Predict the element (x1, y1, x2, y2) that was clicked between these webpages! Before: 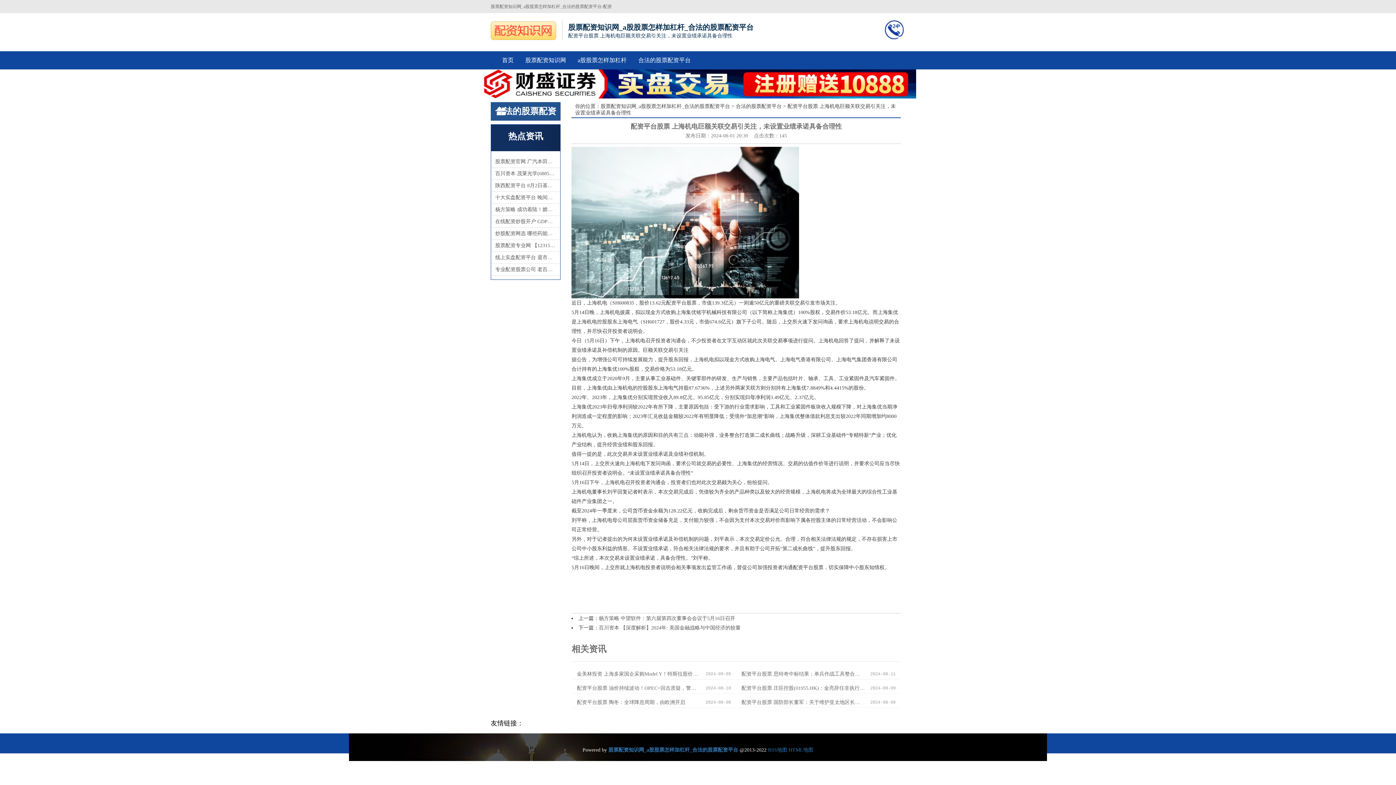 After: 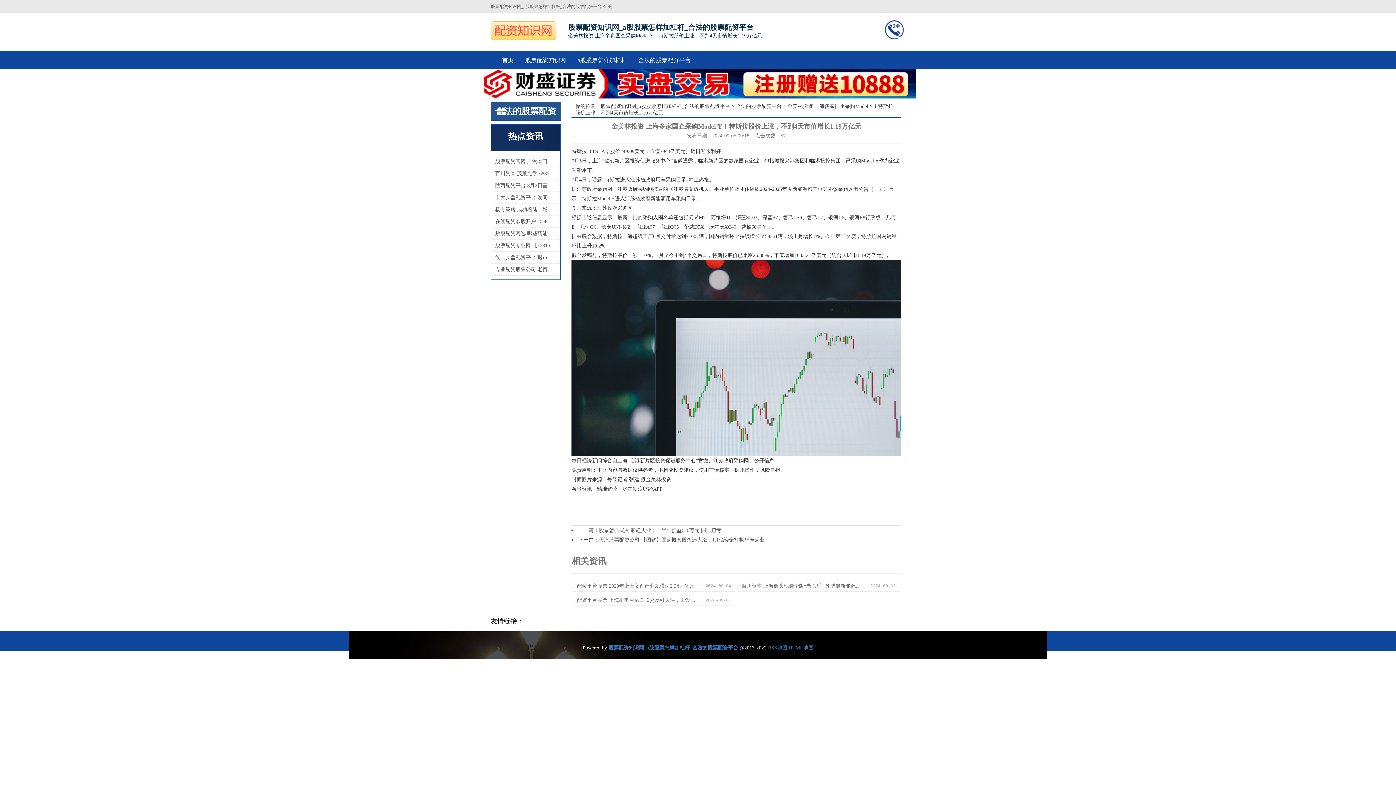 Action: label: 金美林投资 上海多家国企采购Model Y！特斯拉股价上涨，不到4天市值增长1.19万亿元 bbox: (577, 671, 700, 677)